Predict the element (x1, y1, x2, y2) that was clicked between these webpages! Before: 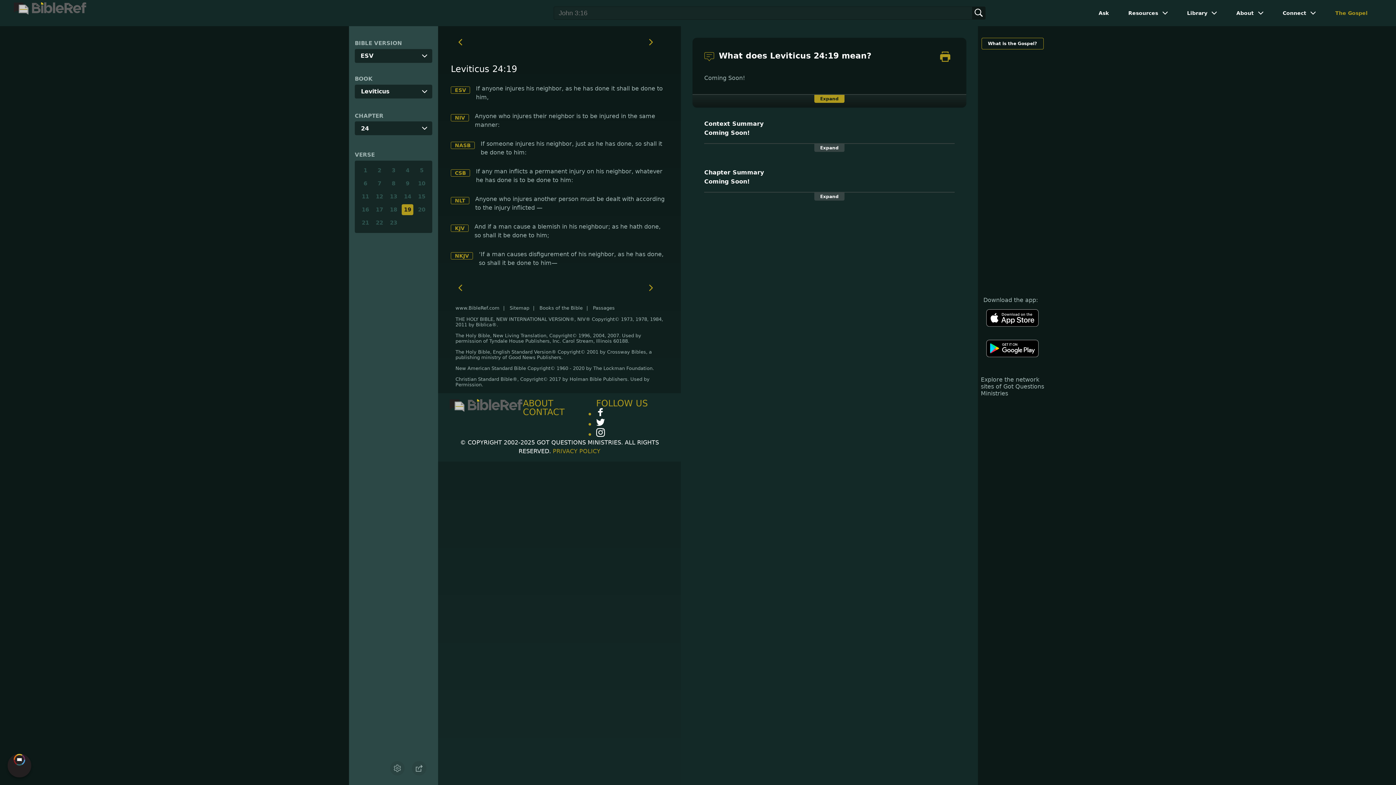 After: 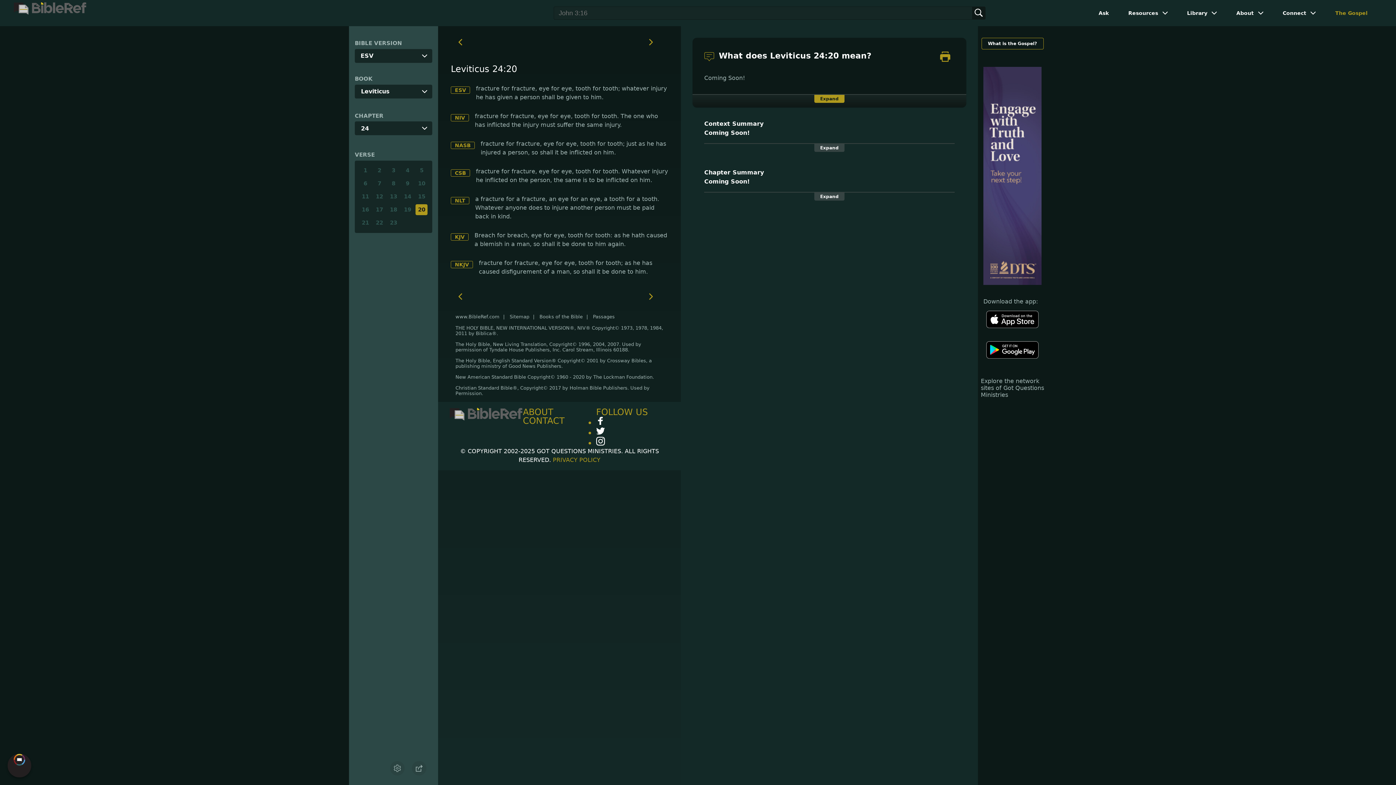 Action: bbox: (415, 204, 427, 215) label: 20